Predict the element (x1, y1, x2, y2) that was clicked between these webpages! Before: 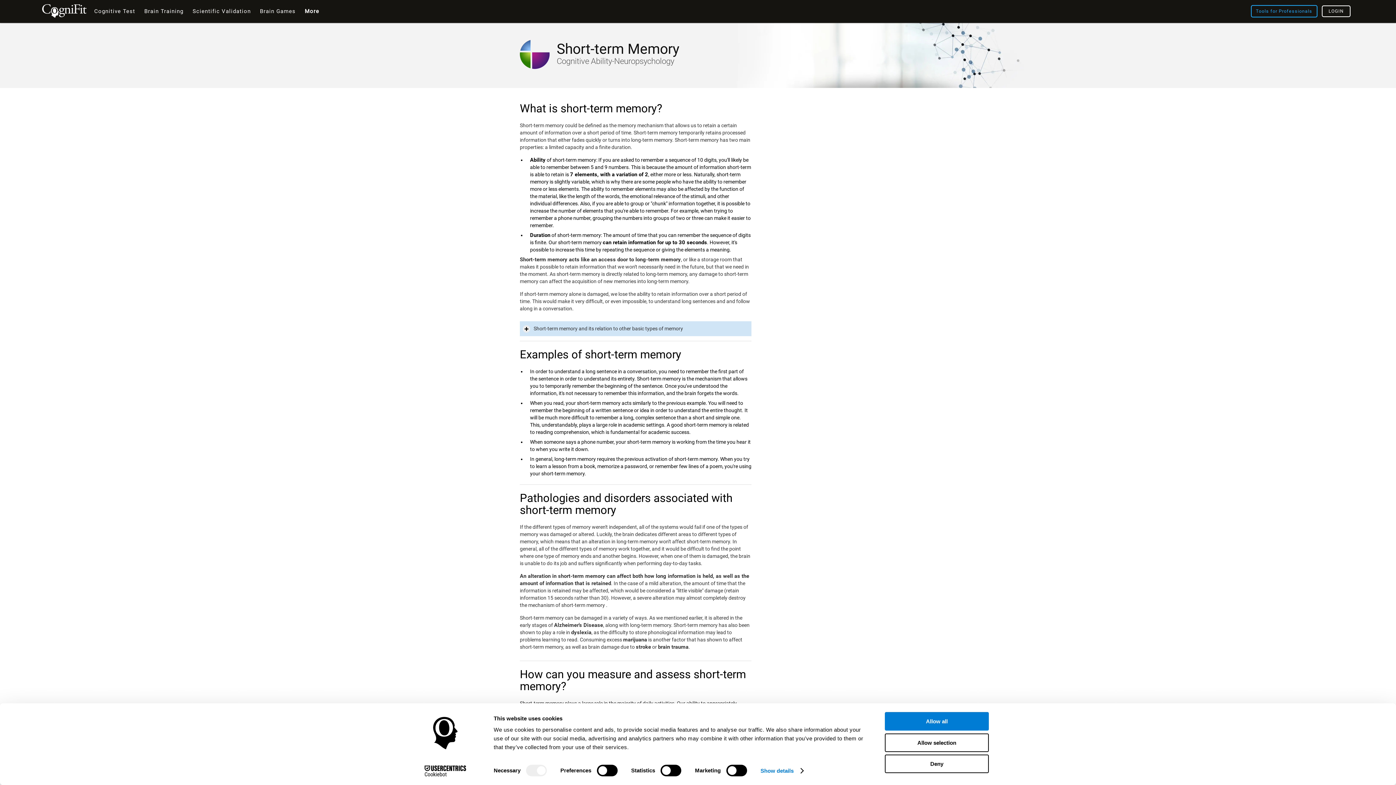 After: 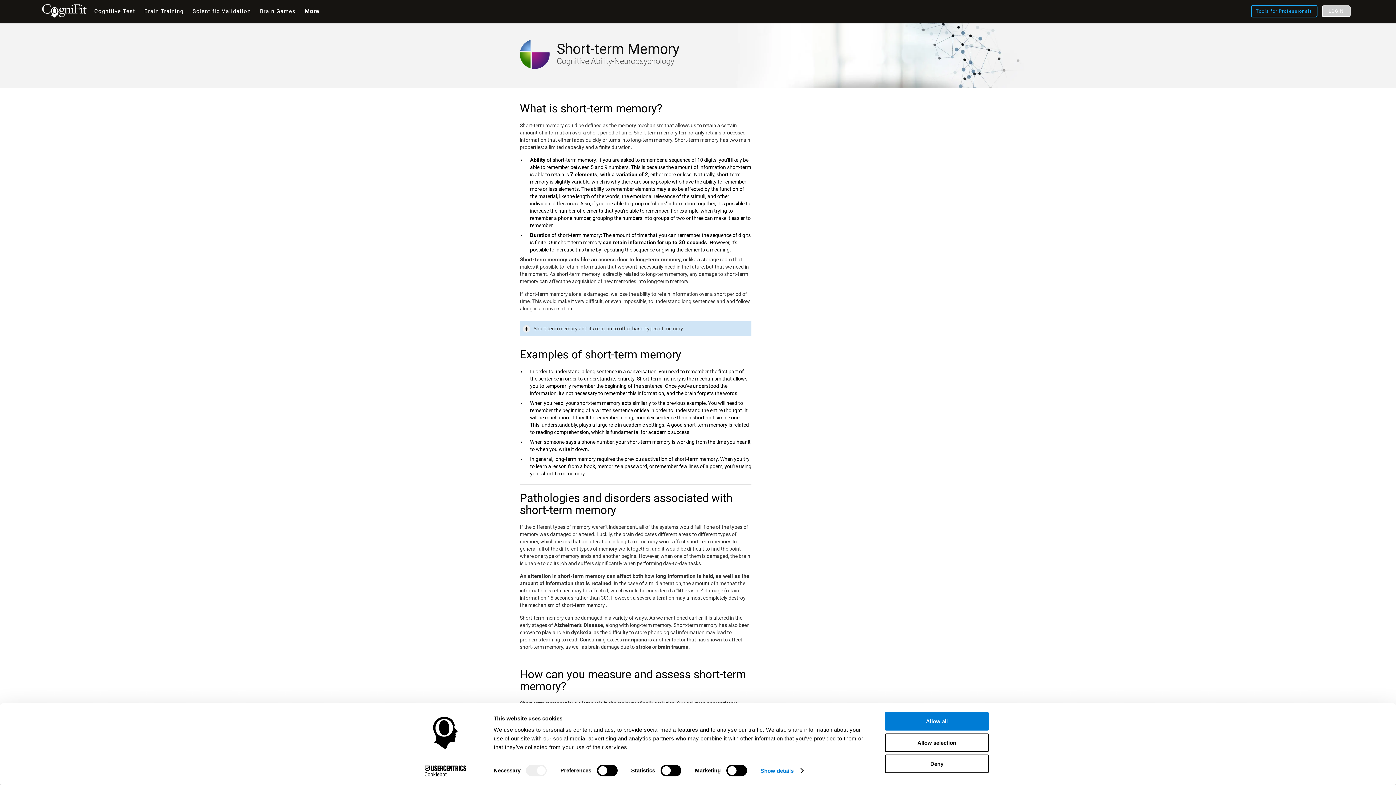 Action: bbox: (1322, 5, 1350, 17) label: LOGIN